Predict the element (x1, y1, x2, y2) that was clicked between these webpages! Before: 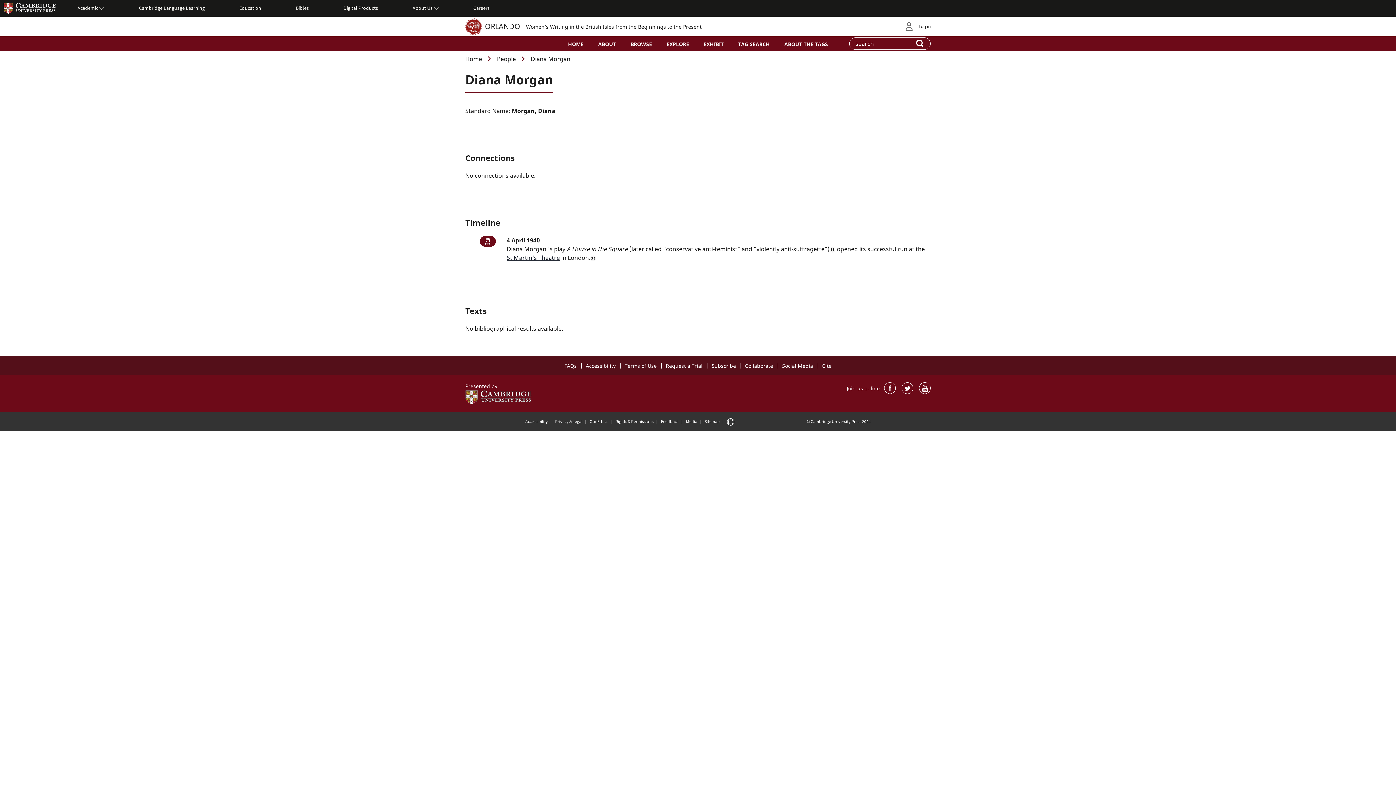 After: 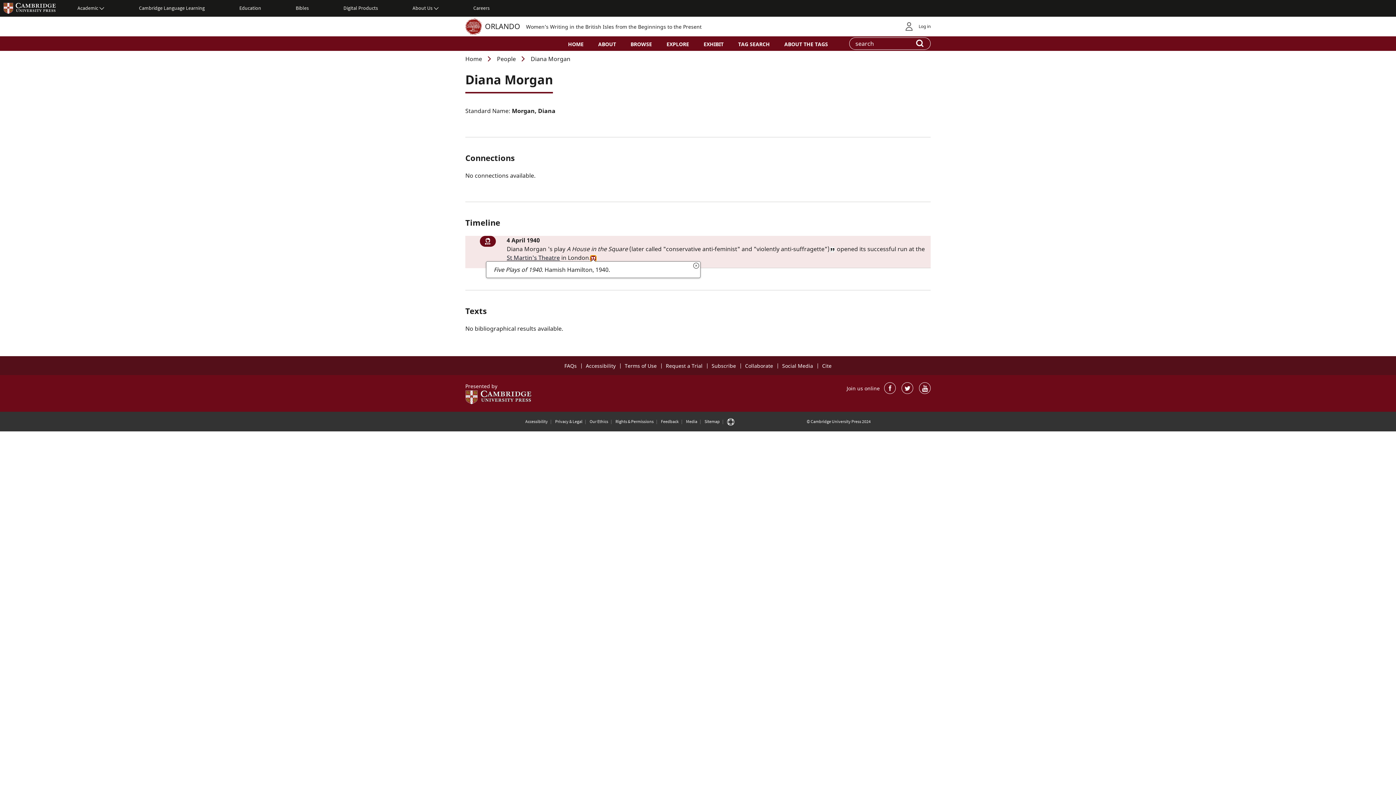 Action: label: View reference bbox: (590, 255, 596, 261)